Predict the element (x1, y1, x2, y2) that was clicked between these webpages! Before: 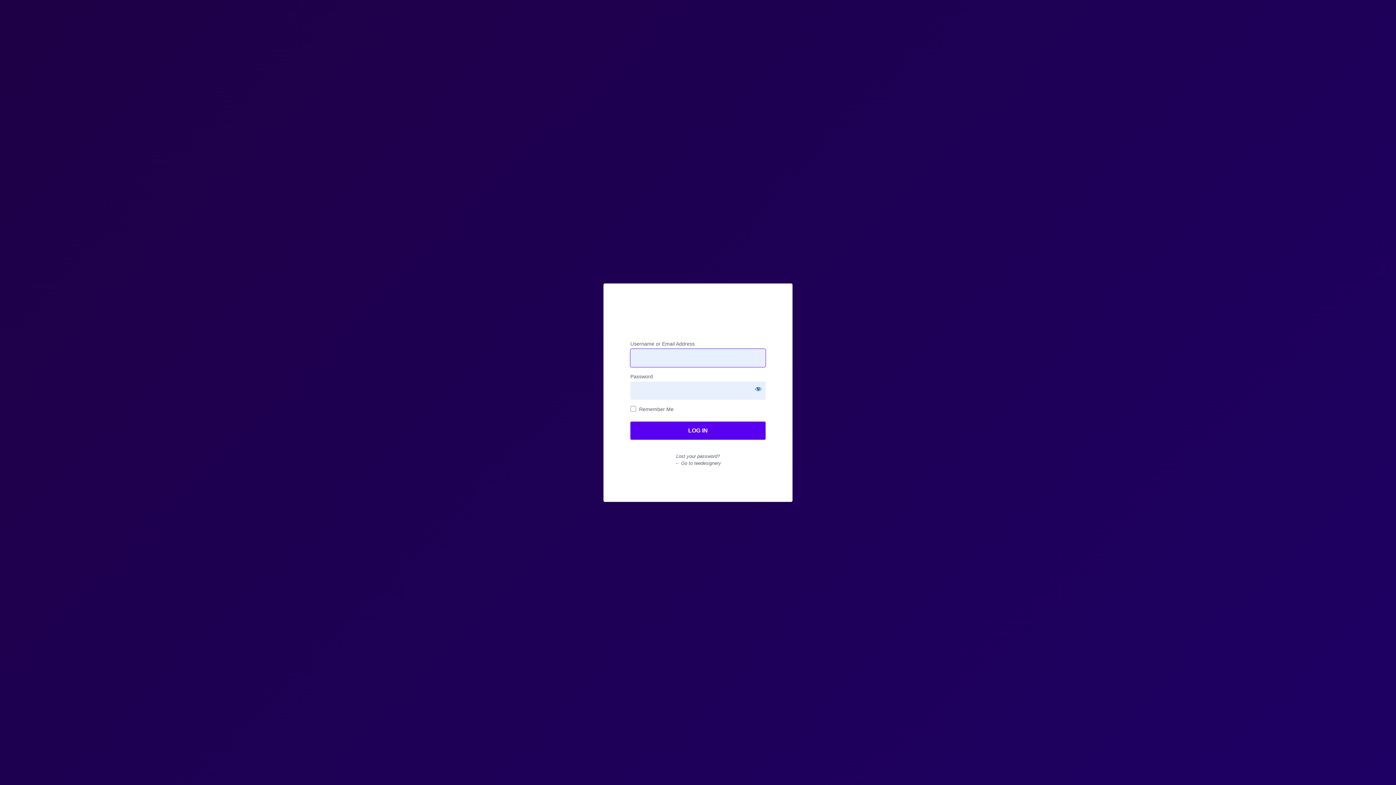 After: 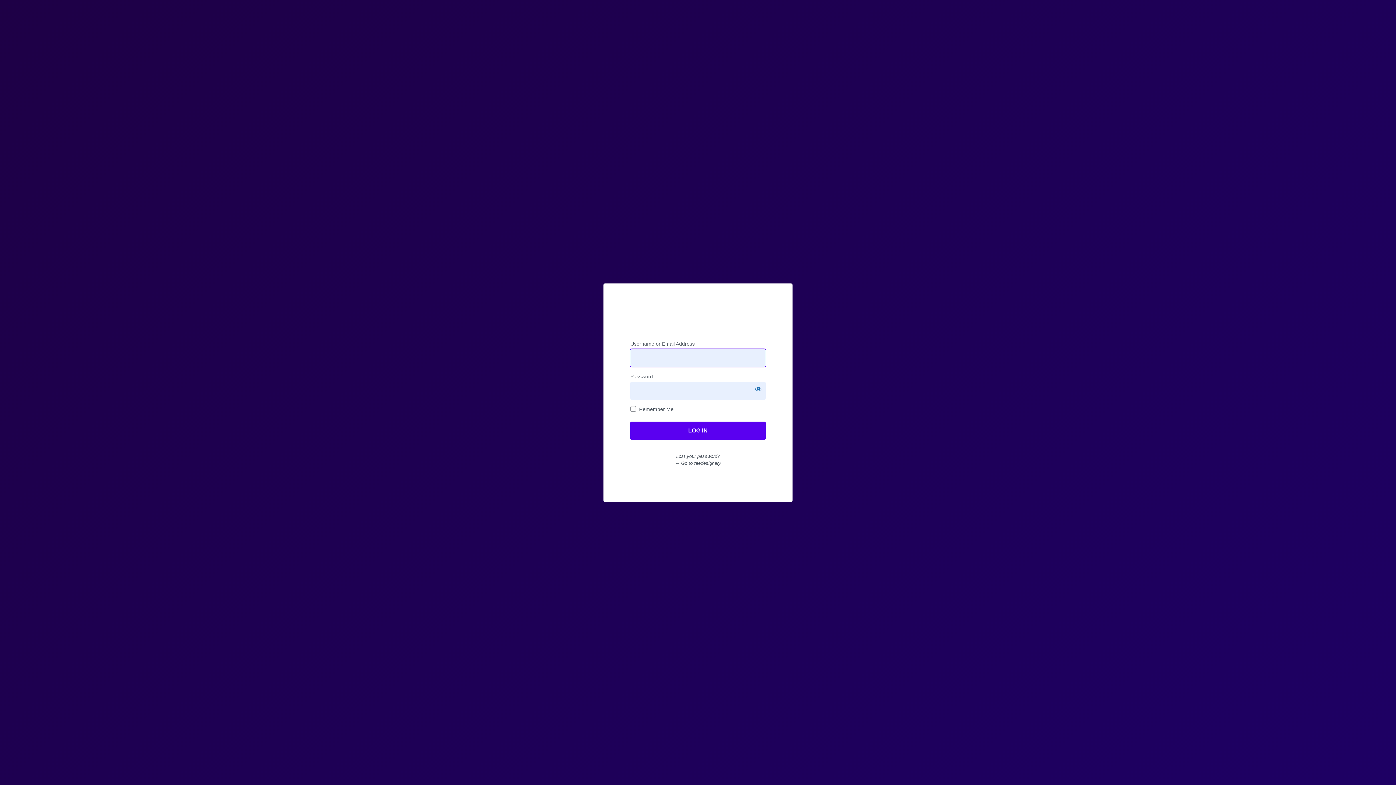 Action: bbox: (675, 460, 721, 466) label: ← Go to teedesignery